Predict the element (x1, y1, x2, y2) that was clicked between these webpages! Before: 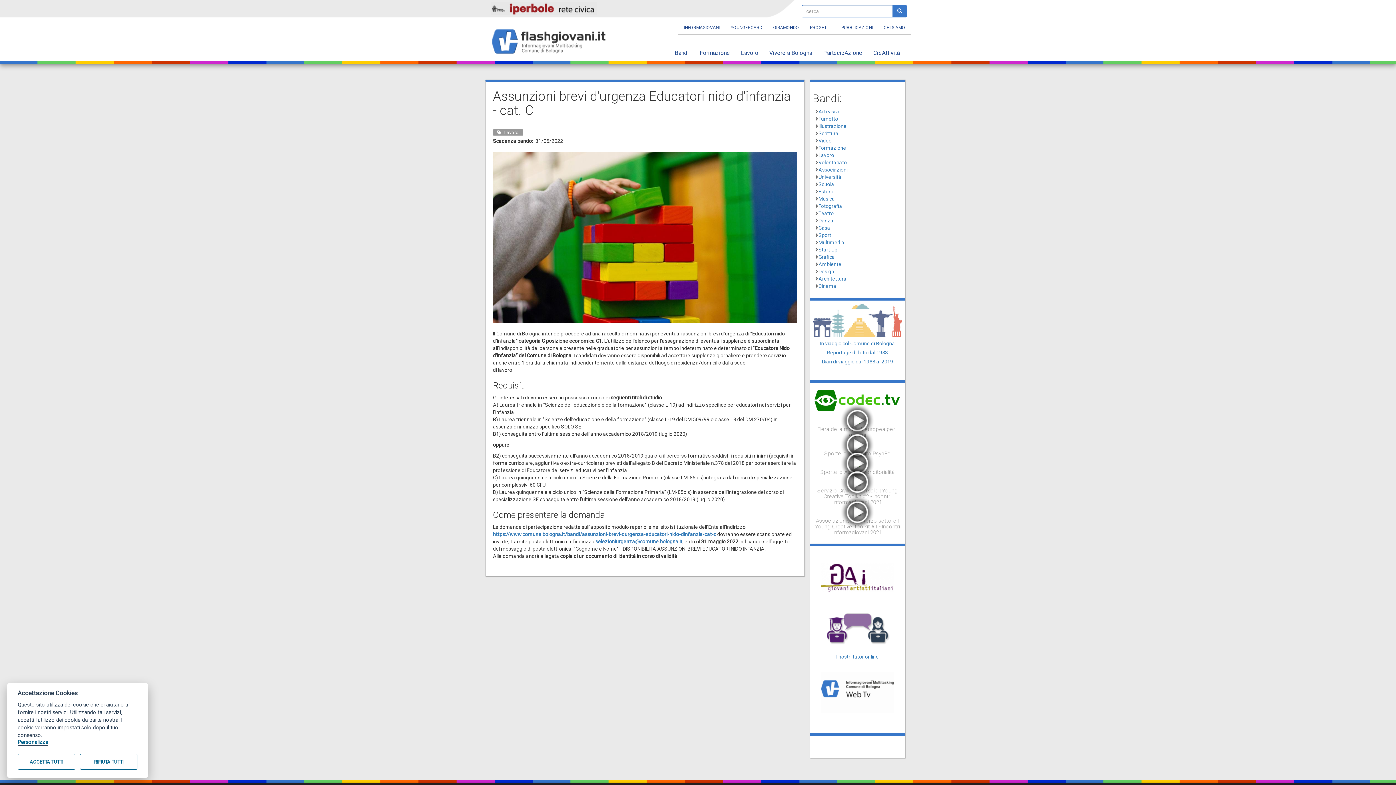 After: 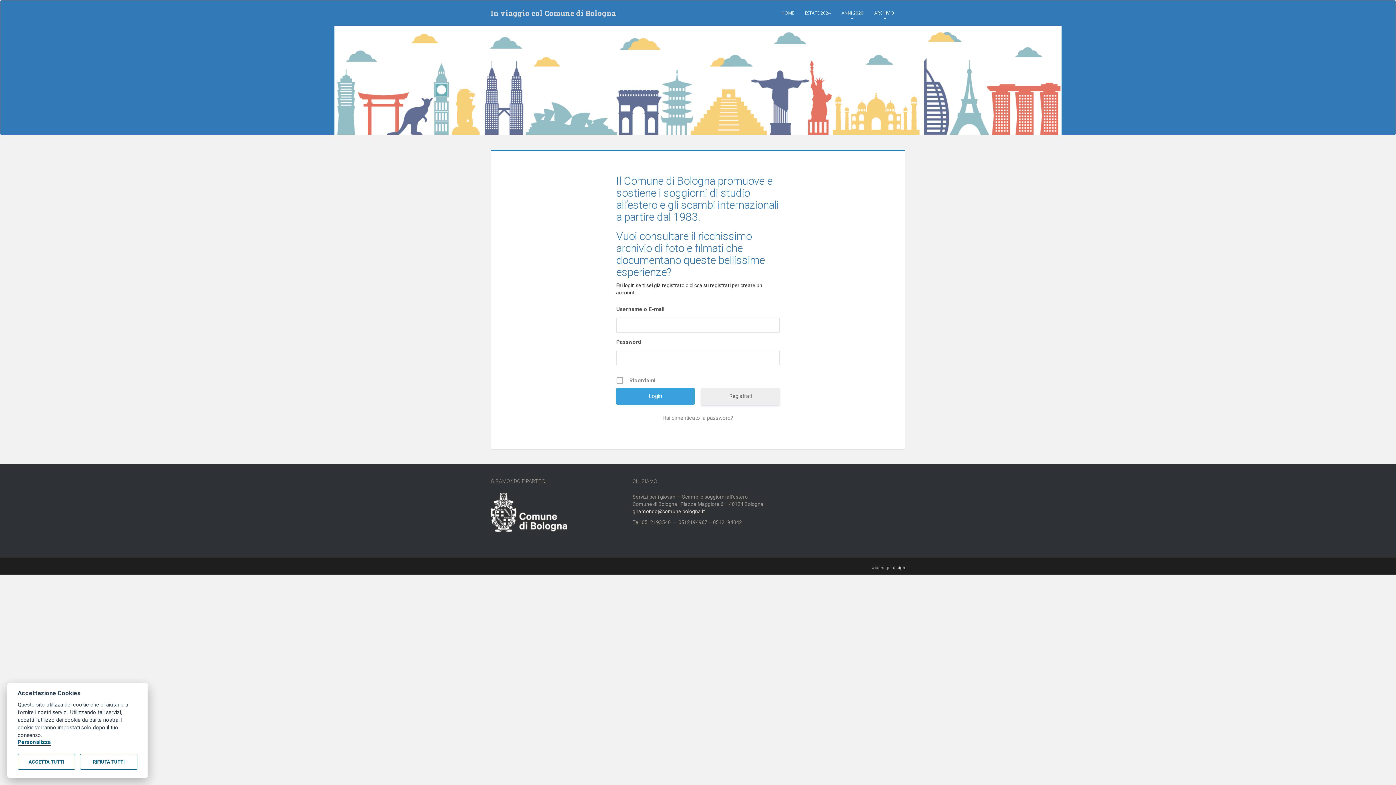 Action: bbox: (812, 303, 902, 337)